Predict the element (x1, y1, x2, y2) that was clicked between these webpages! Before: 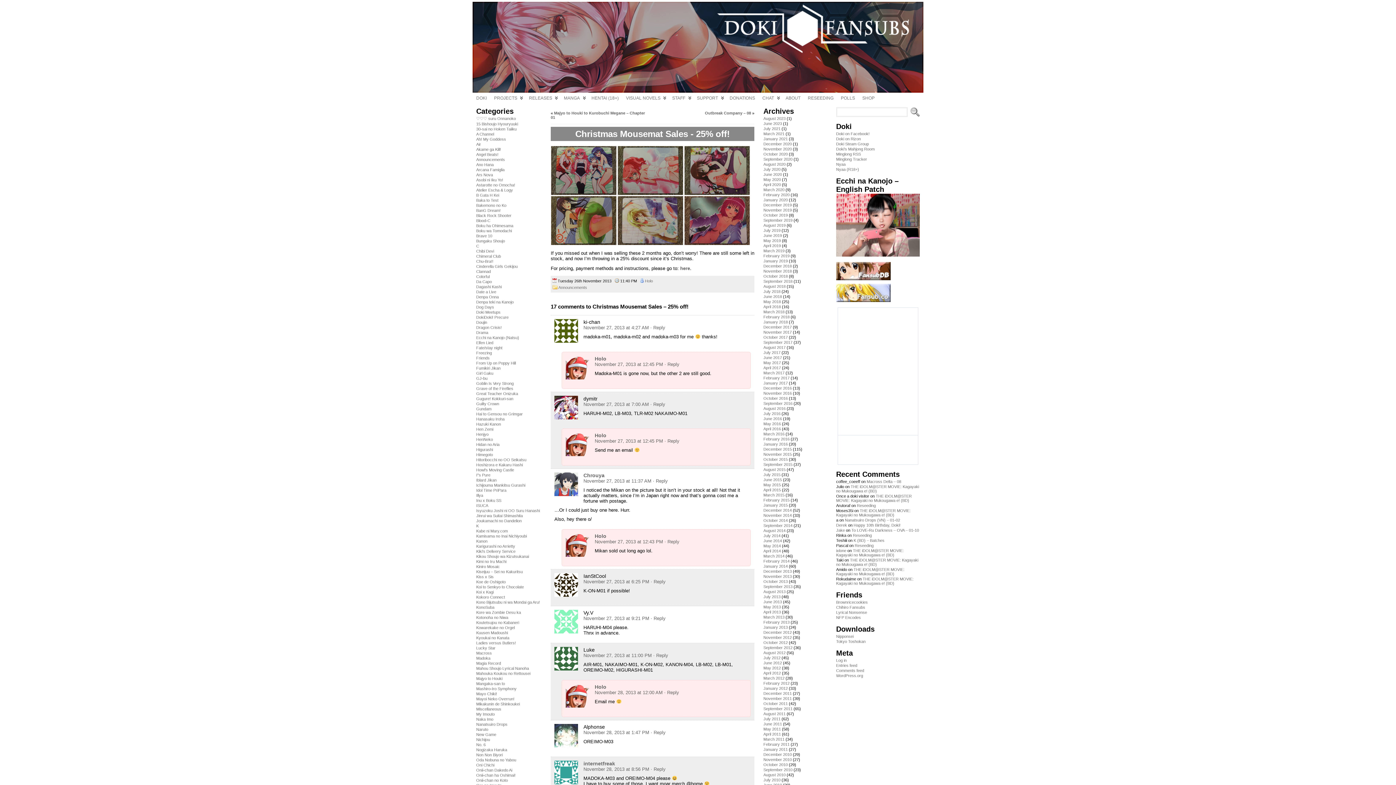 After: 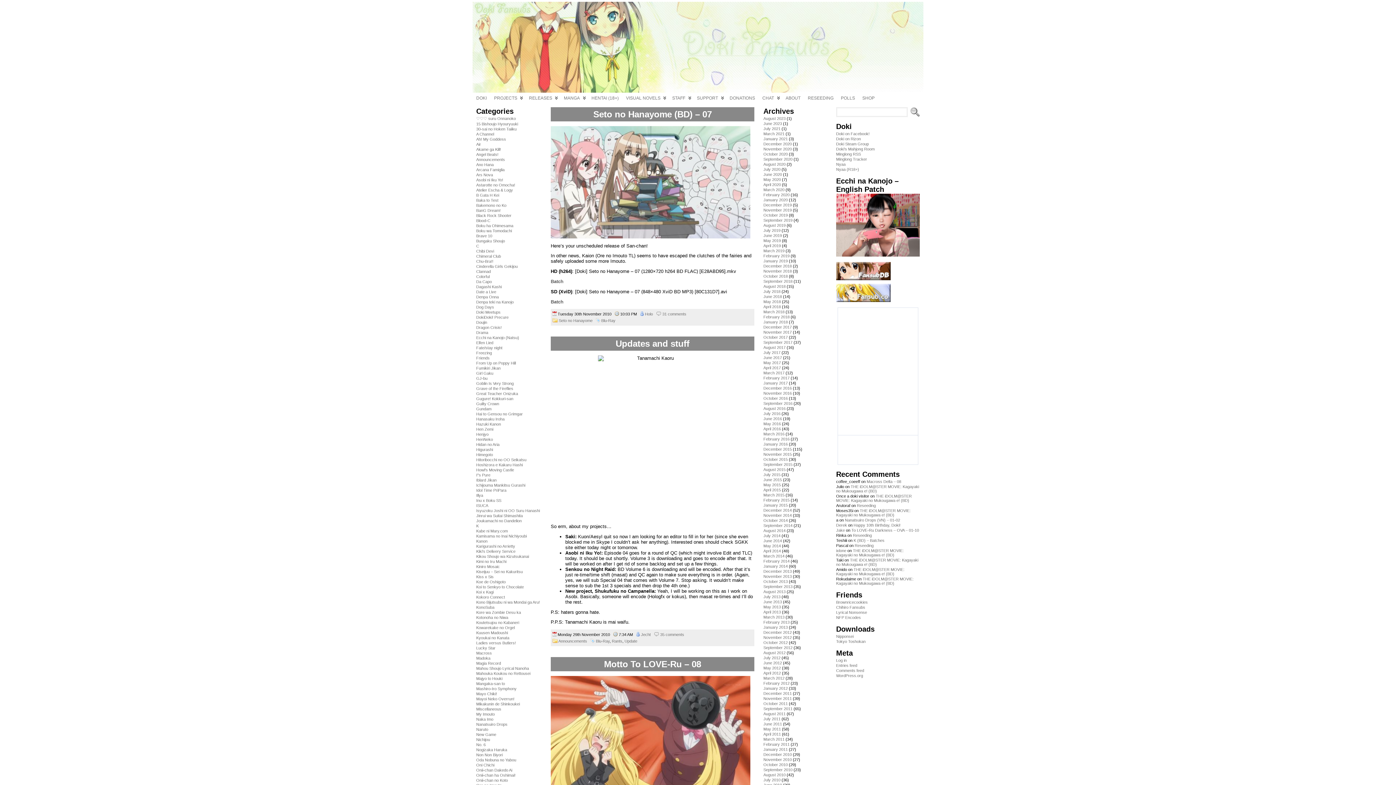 Action: label: November 2010 bbox: (763, 757, 792, 762)